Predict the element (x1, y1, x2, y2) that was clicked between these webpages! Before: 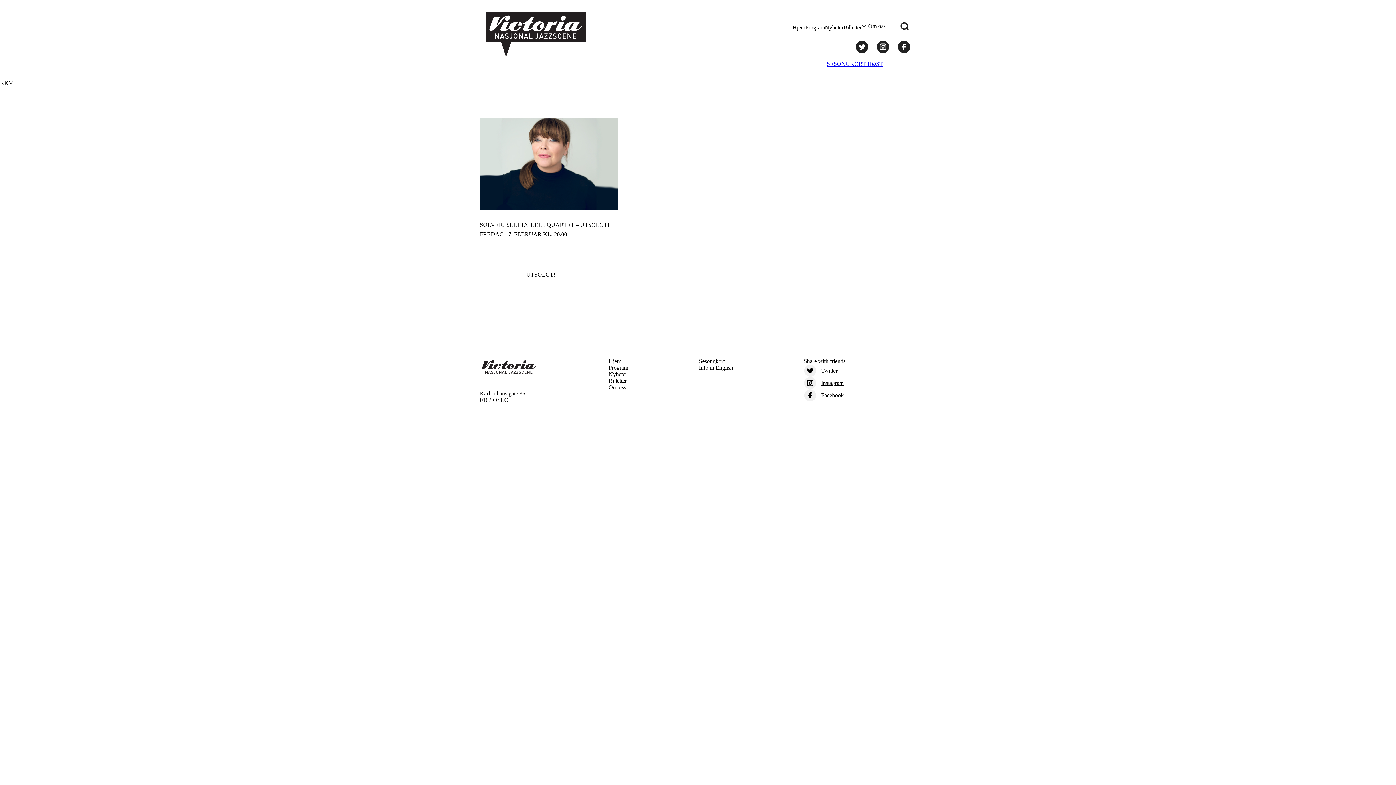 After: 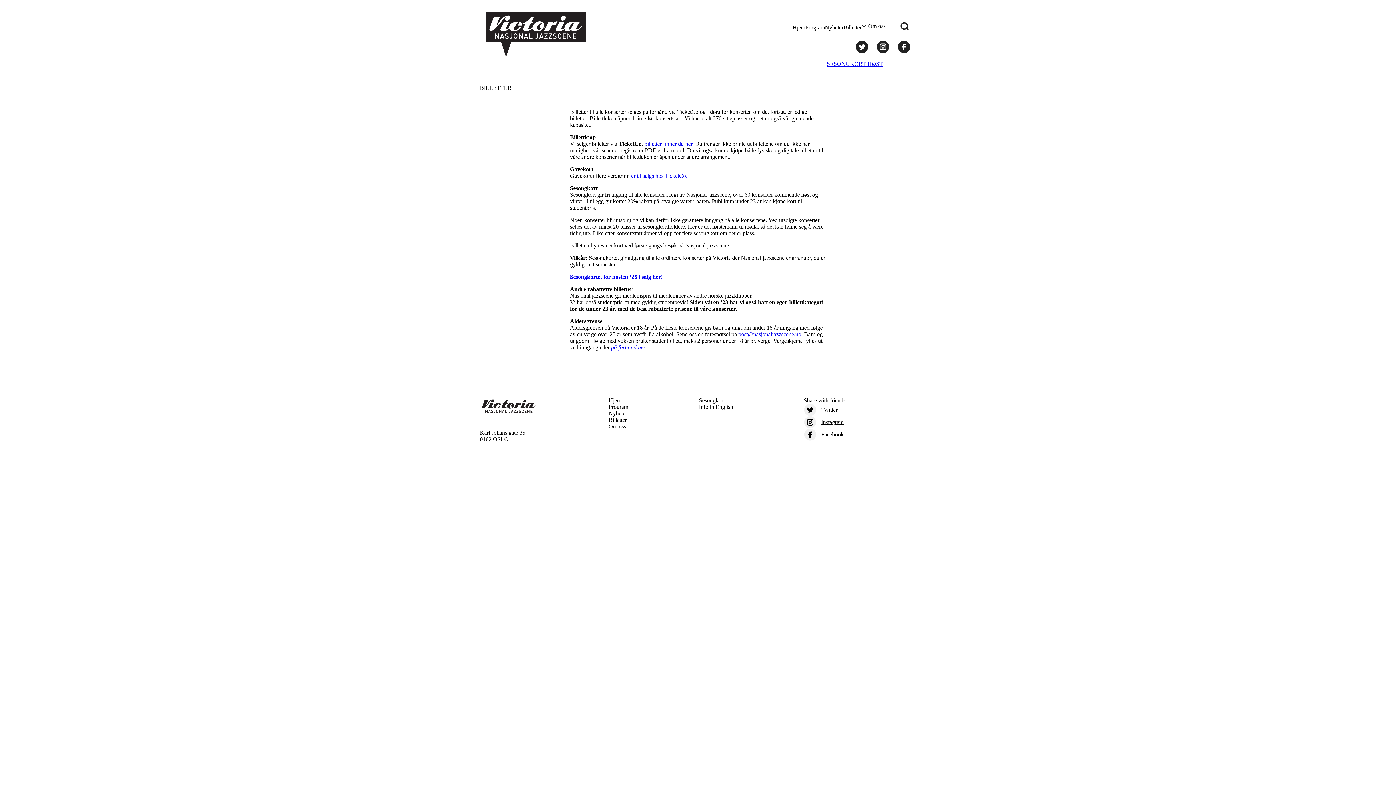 Action: label: Billetter bbox: (843, 20, 861, 34)